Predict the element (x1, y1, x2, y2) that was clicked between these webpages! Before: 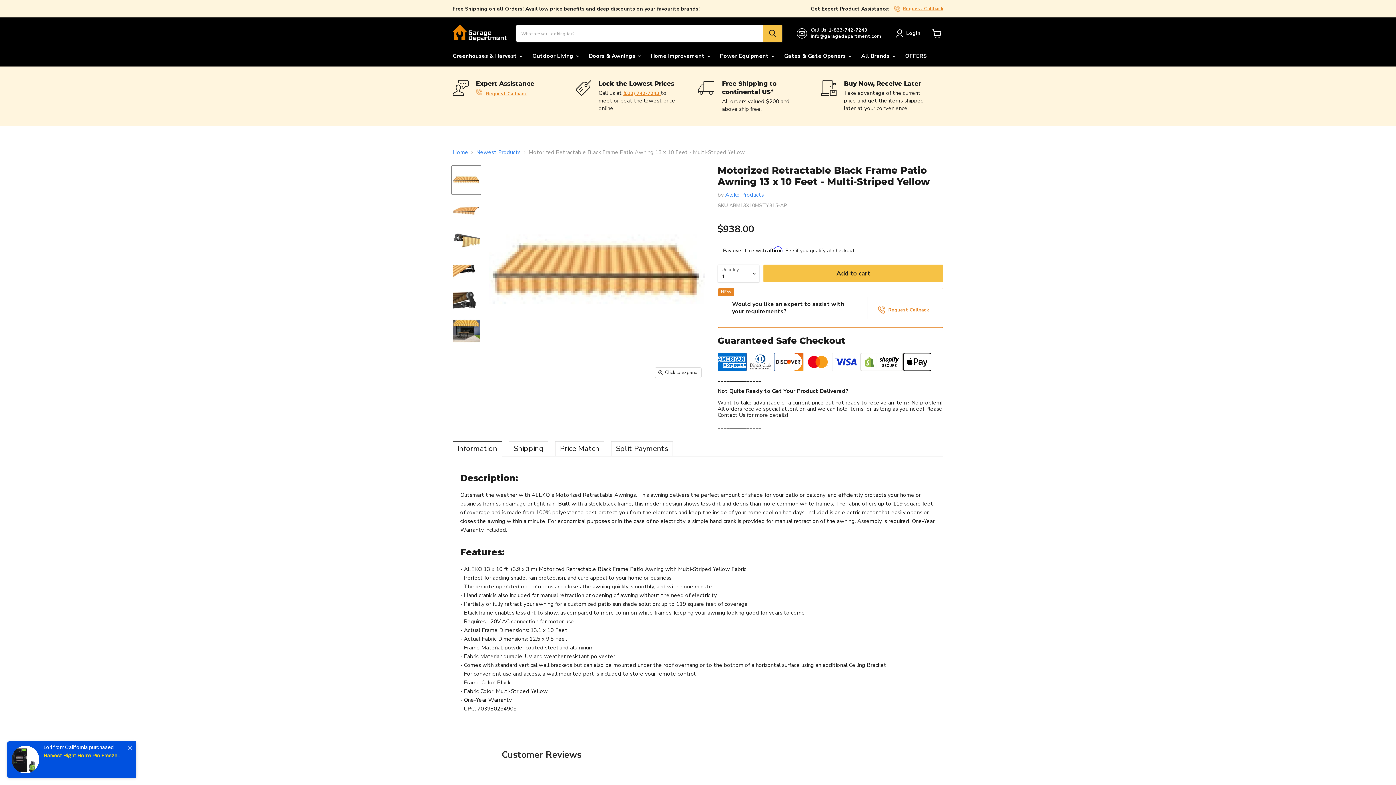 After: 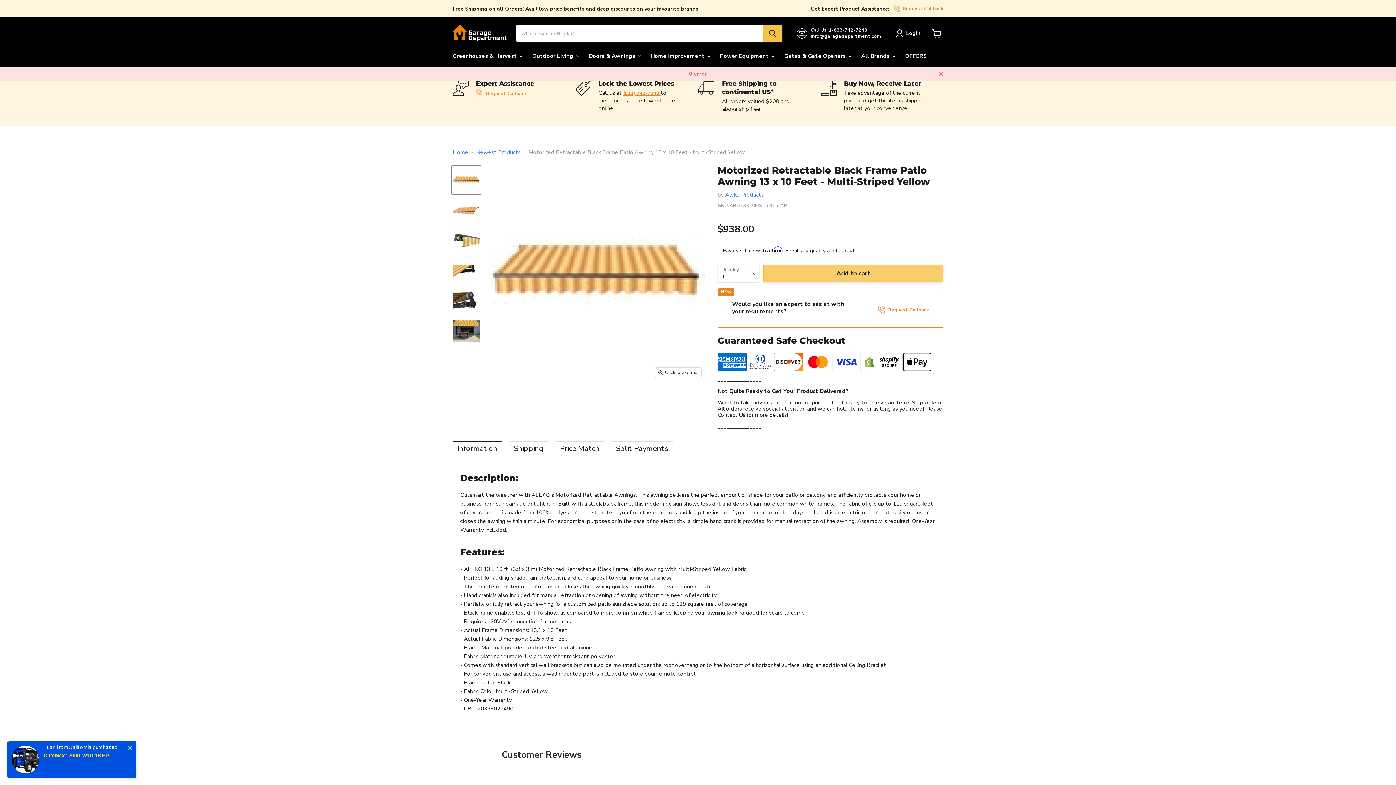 Action: label: Add to cart bbox: (763, 264, 943, 282)